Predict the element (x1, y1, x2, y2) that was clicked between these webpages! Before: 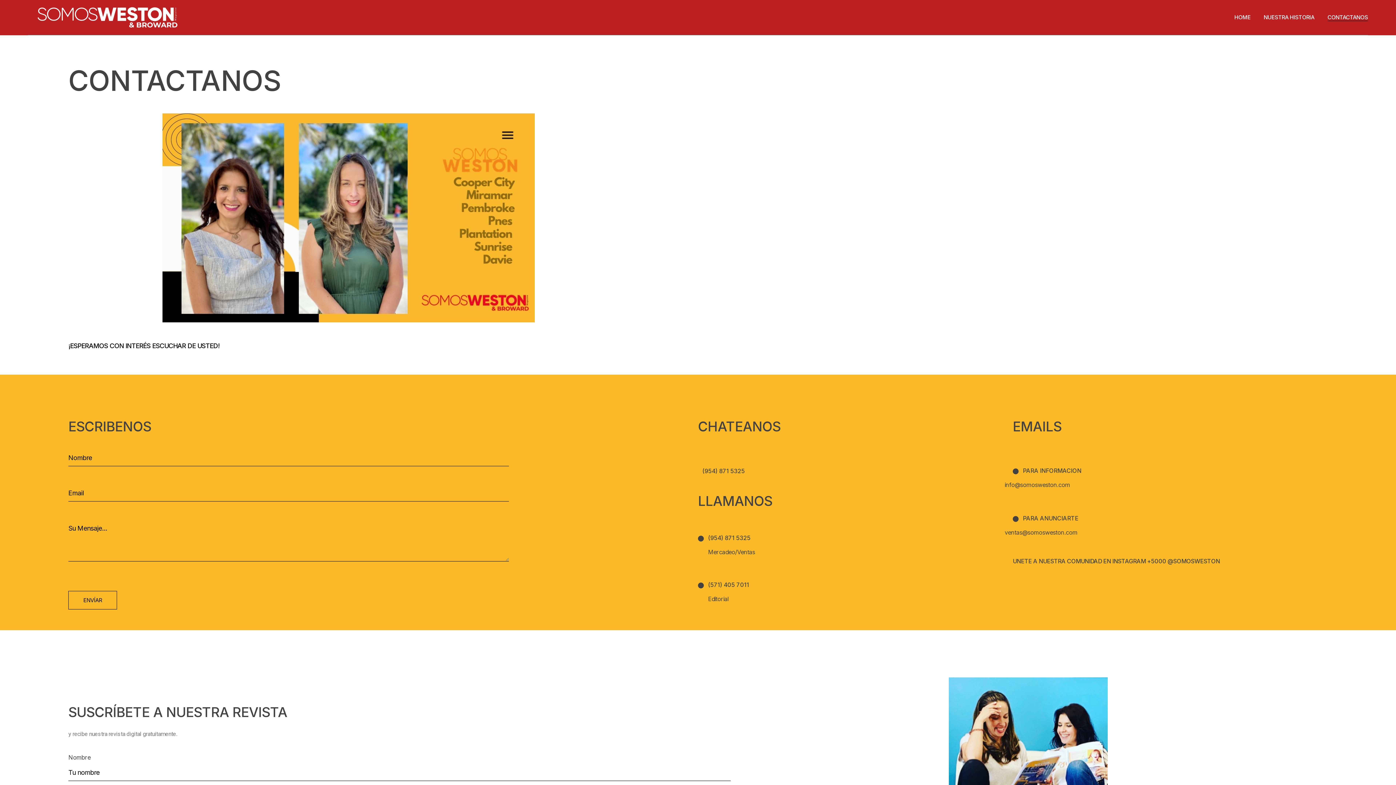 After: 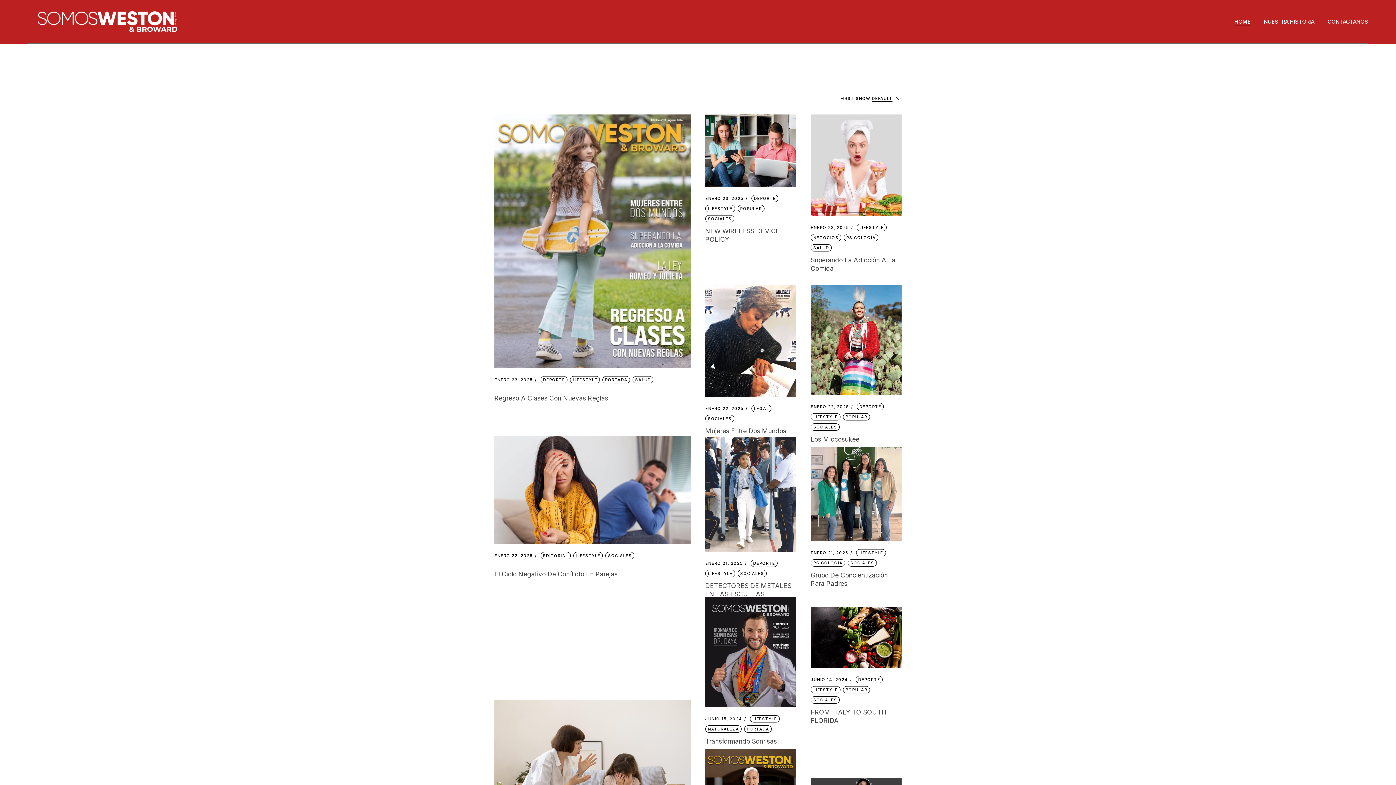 Action: bbox: (27, 5, 186, 29)